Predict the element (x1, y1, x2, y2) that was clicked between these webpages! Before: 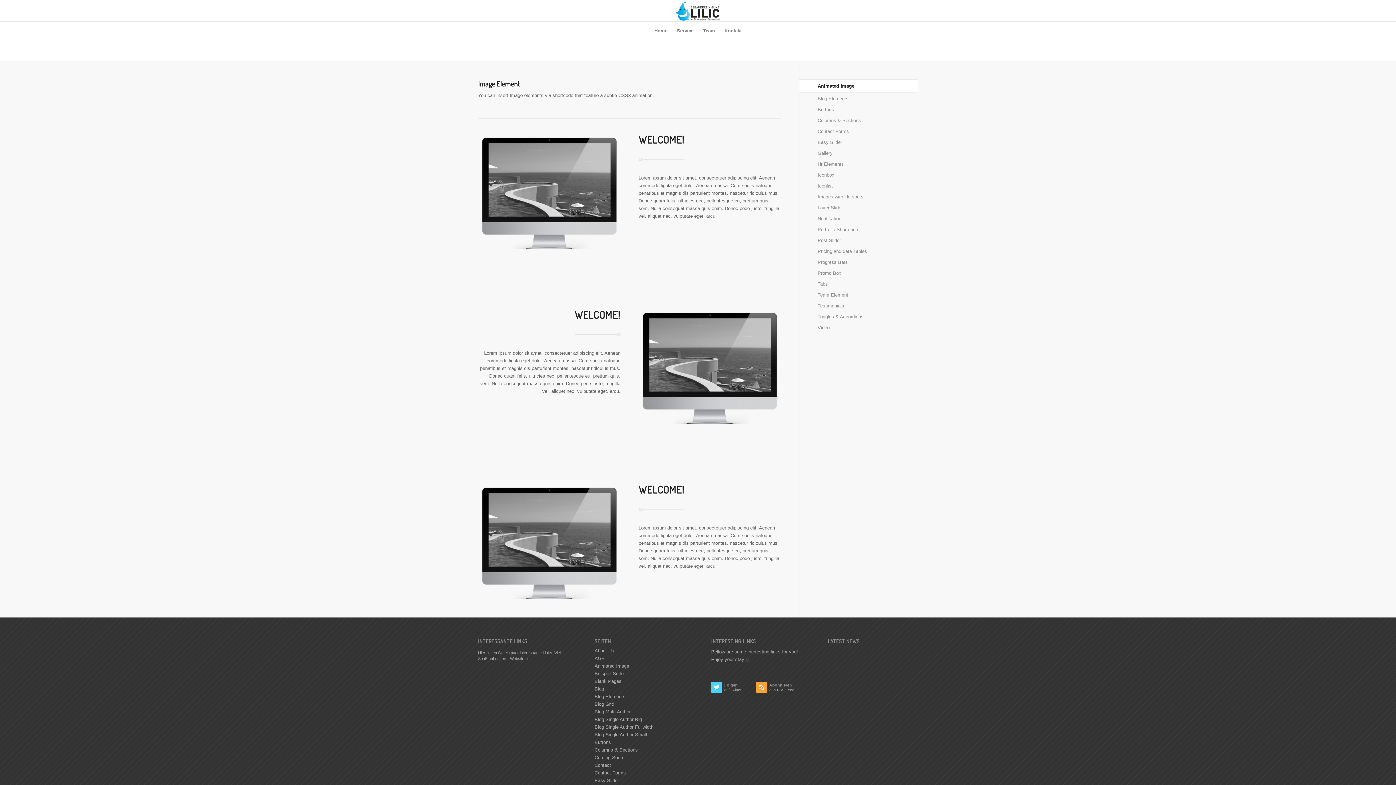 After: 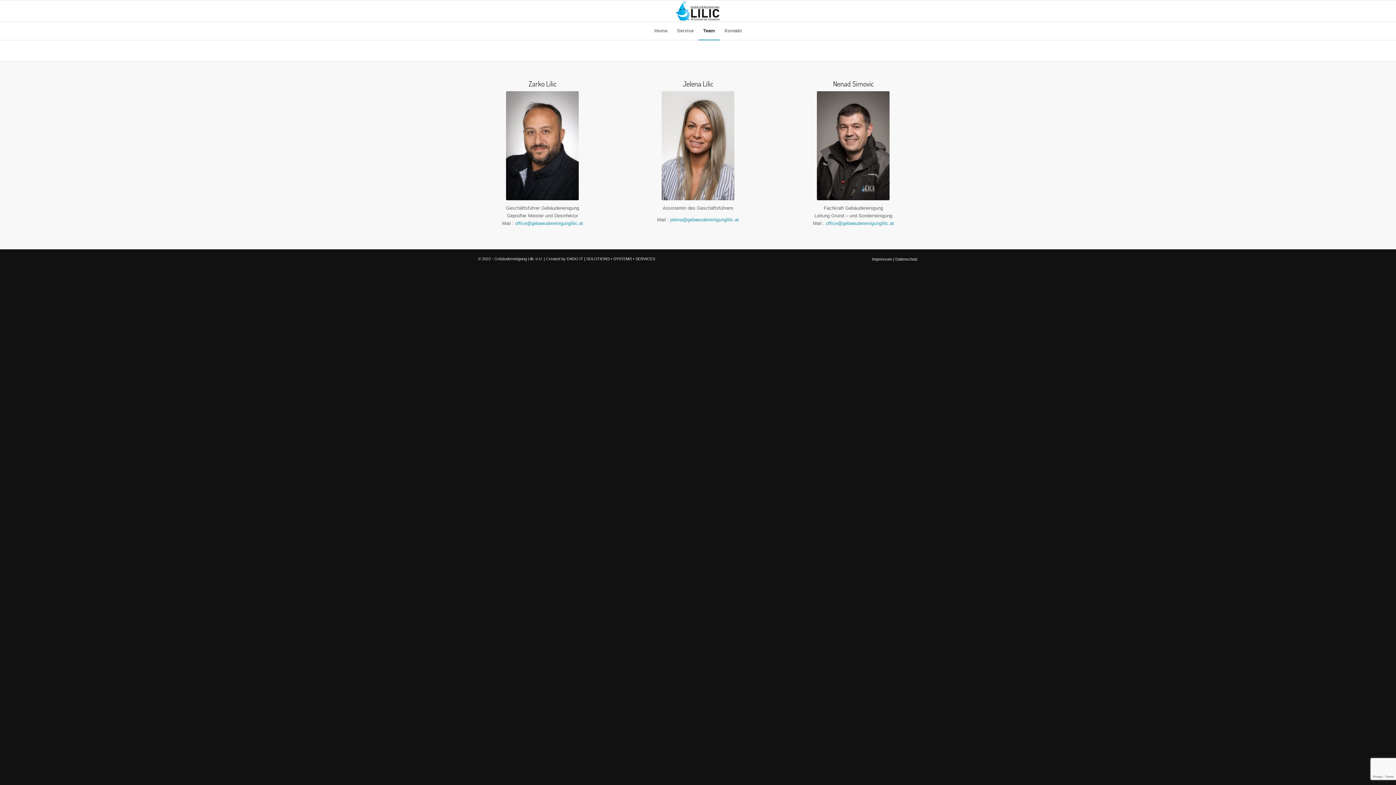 Action: label: Team bbox: (698, 21, 720, 40)